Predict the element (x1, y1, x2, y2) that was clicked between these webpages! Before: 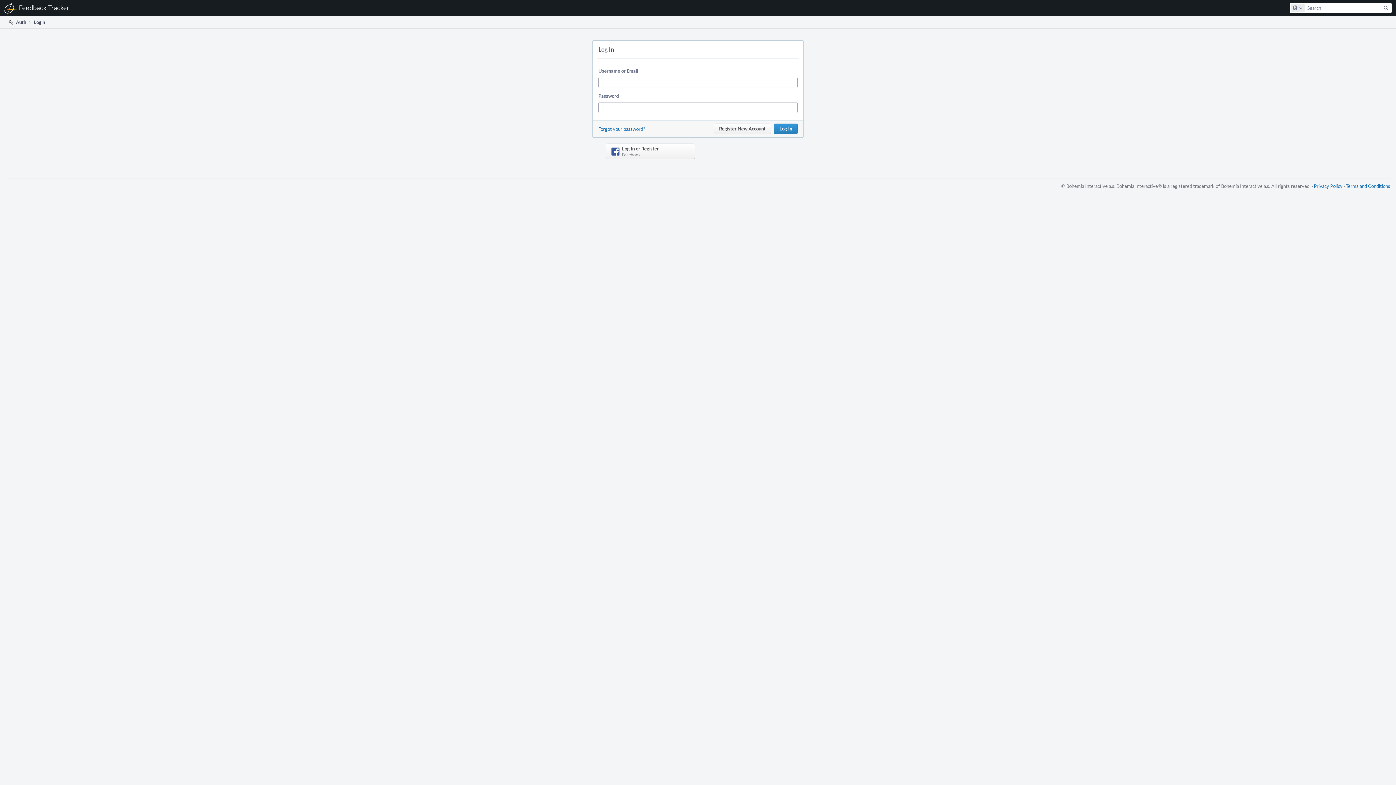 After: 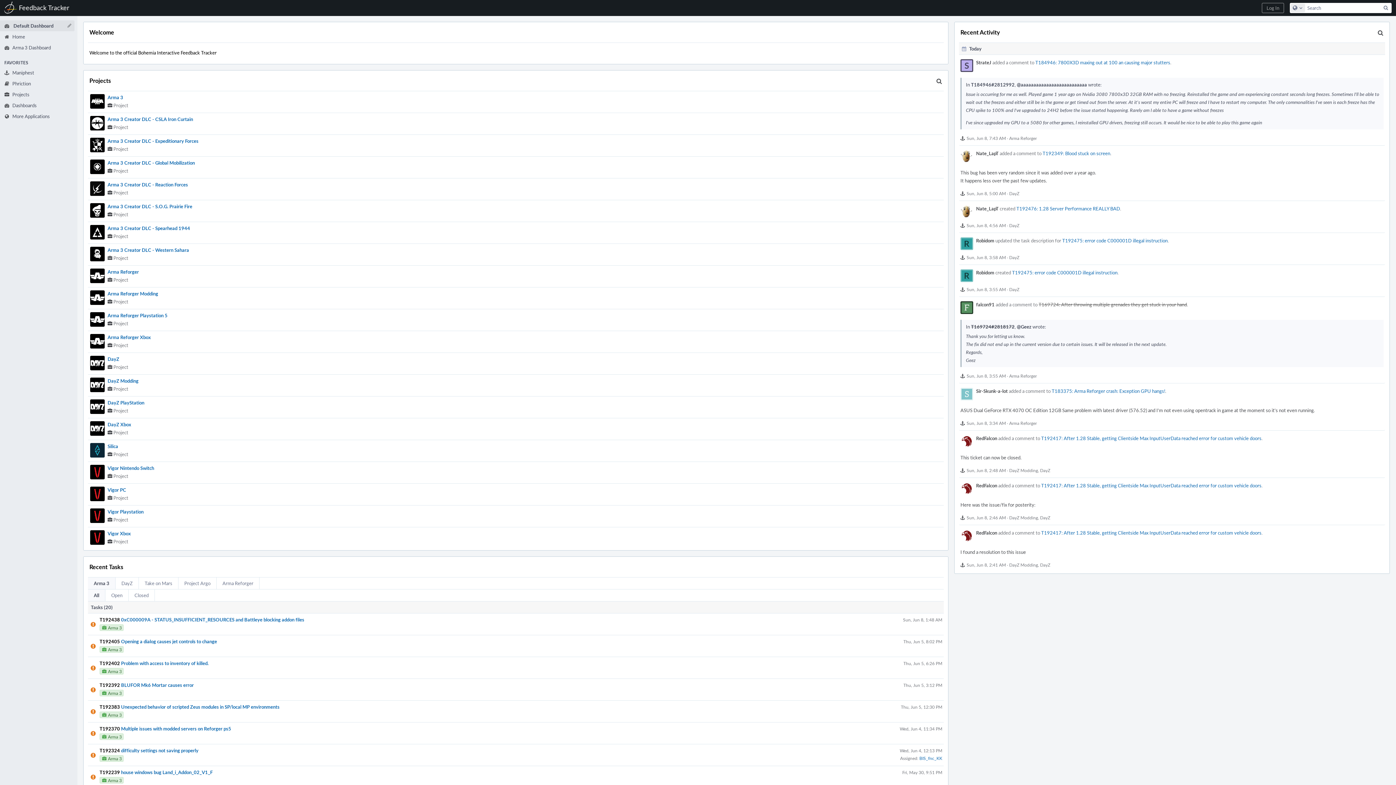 Action: label: Home
Feedback Tracker bbox: (0, 0, 73, 16)